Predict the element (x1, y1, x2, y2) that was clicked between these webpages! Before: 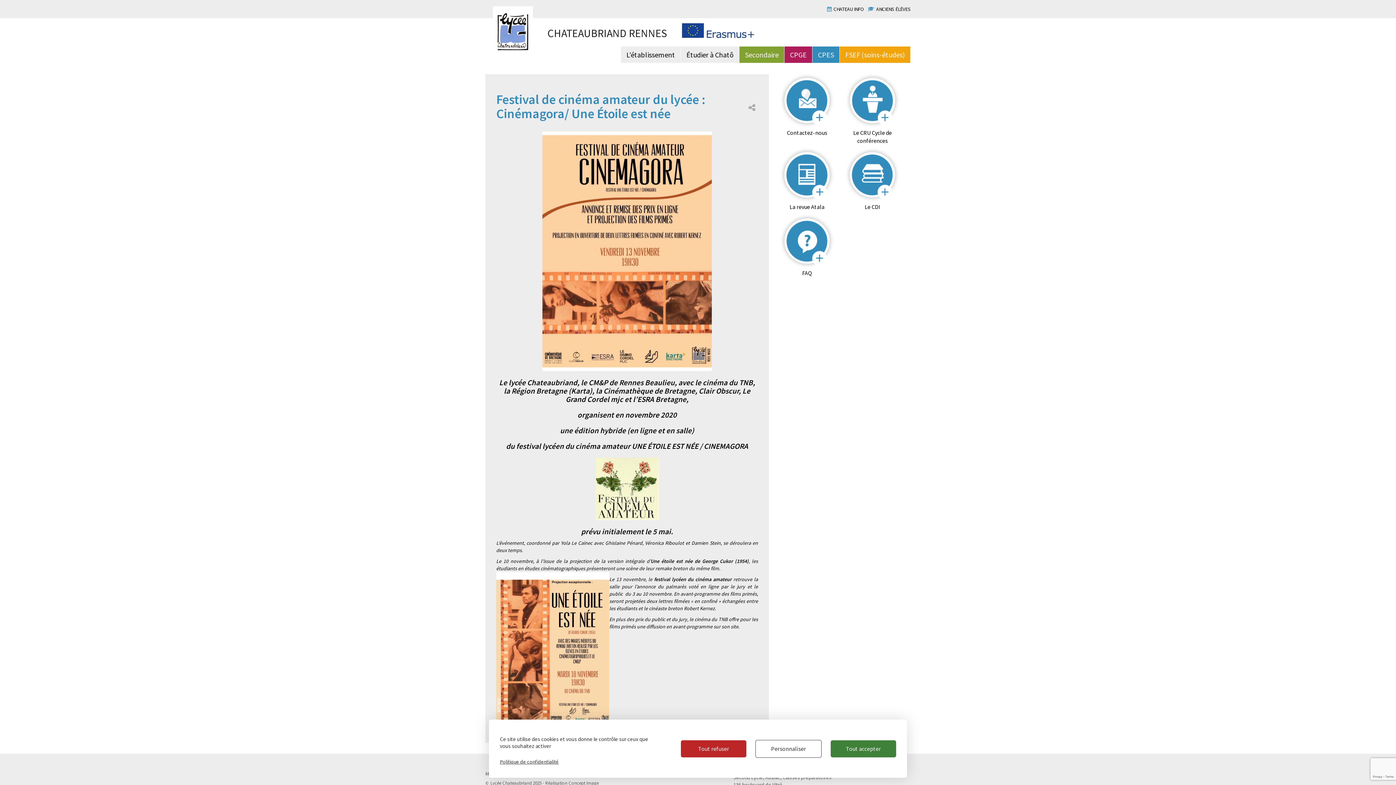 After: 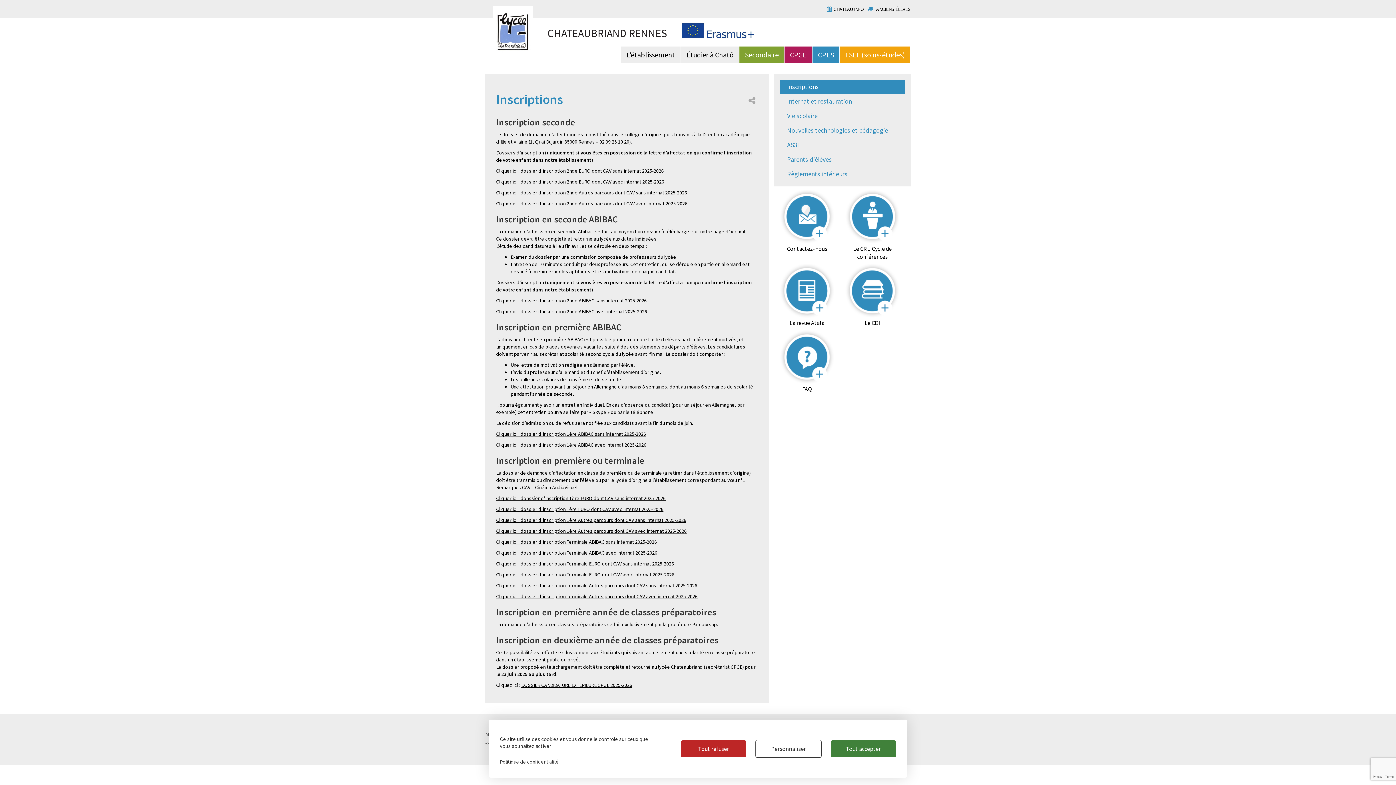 Action: label: Étudier à Chatô bbox: (681, 46, 739, 62)